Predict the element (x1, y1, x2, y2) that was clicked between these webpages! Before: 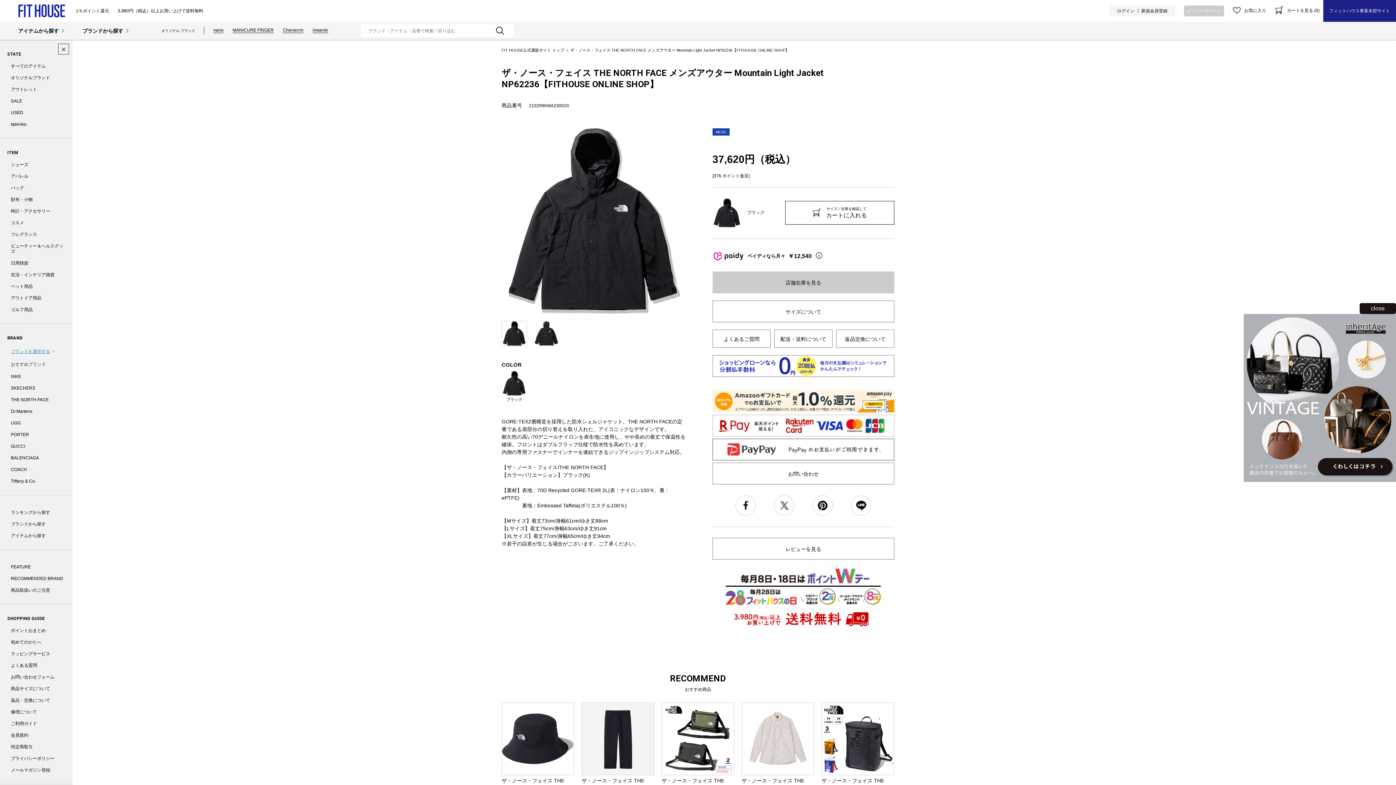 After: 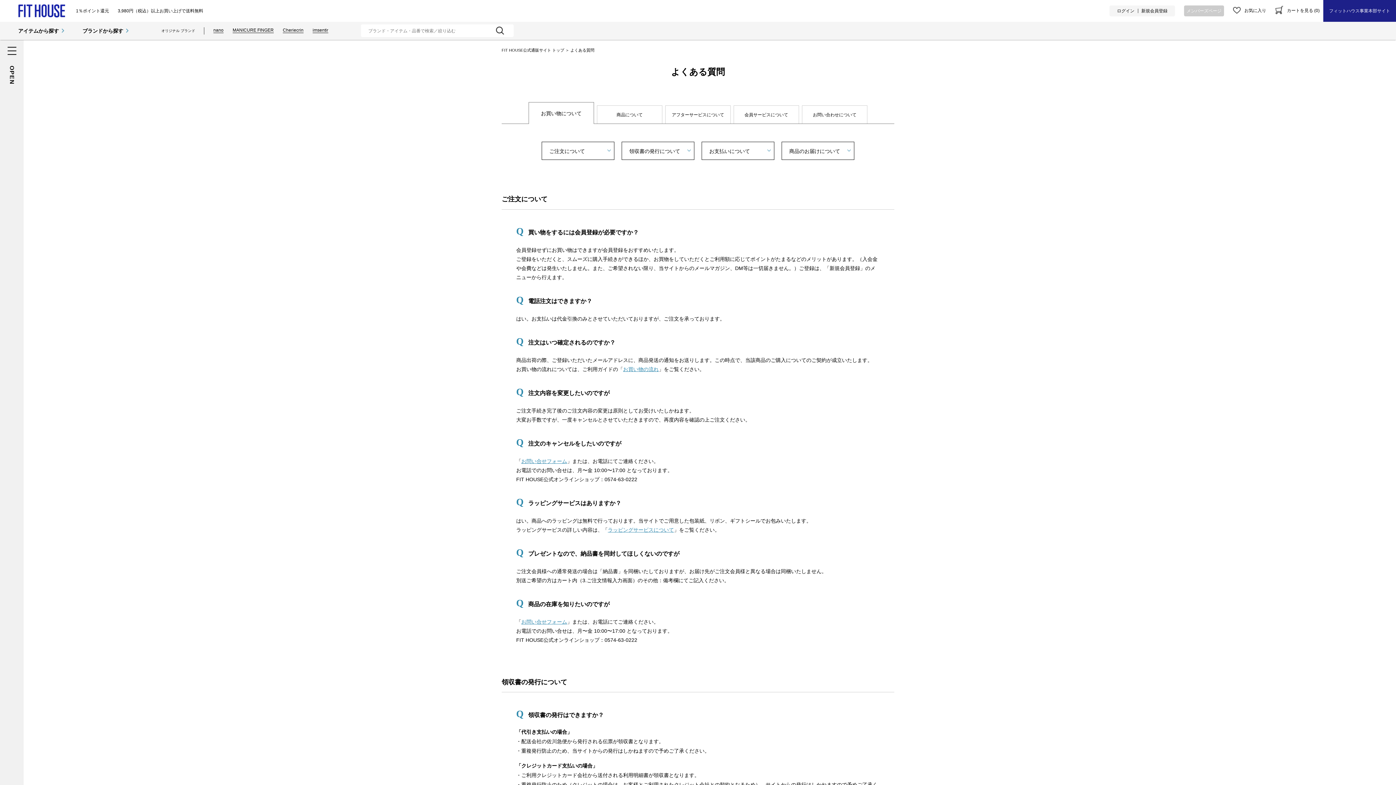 Action: label: よくあるご質問 bbox: (712, 329, 770, 348)